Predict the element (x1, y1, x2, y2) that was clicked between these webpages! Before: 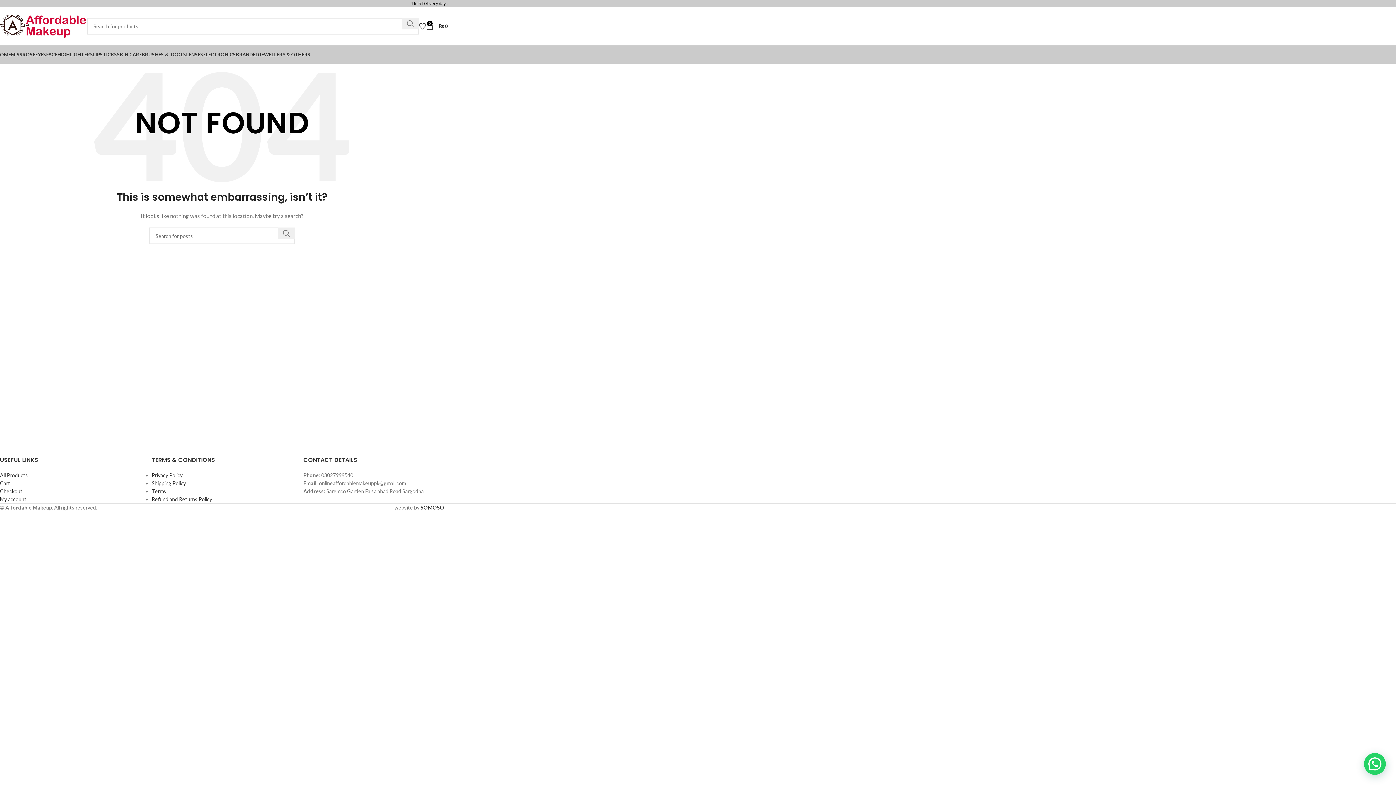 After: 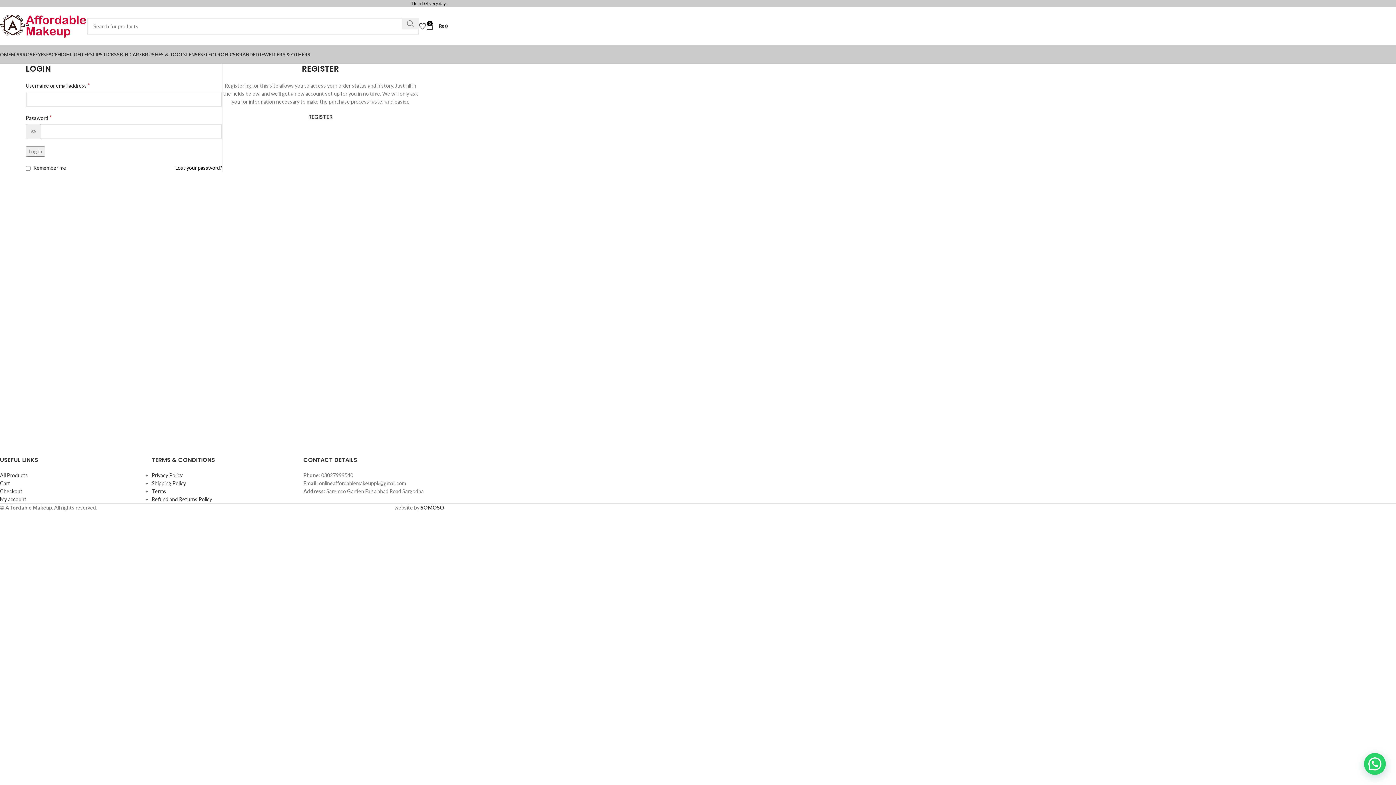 Action: label: My account bbox: (0, 496, 26, 502)